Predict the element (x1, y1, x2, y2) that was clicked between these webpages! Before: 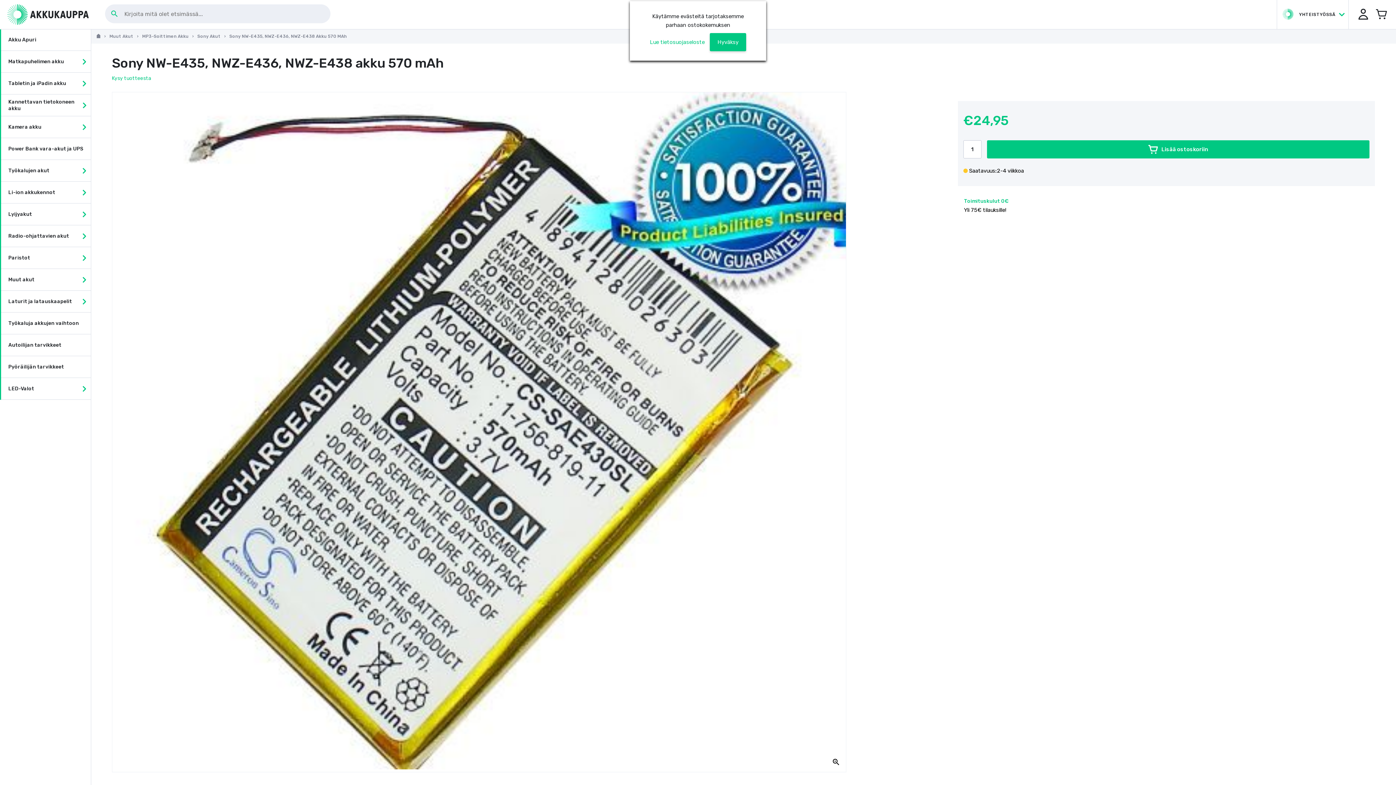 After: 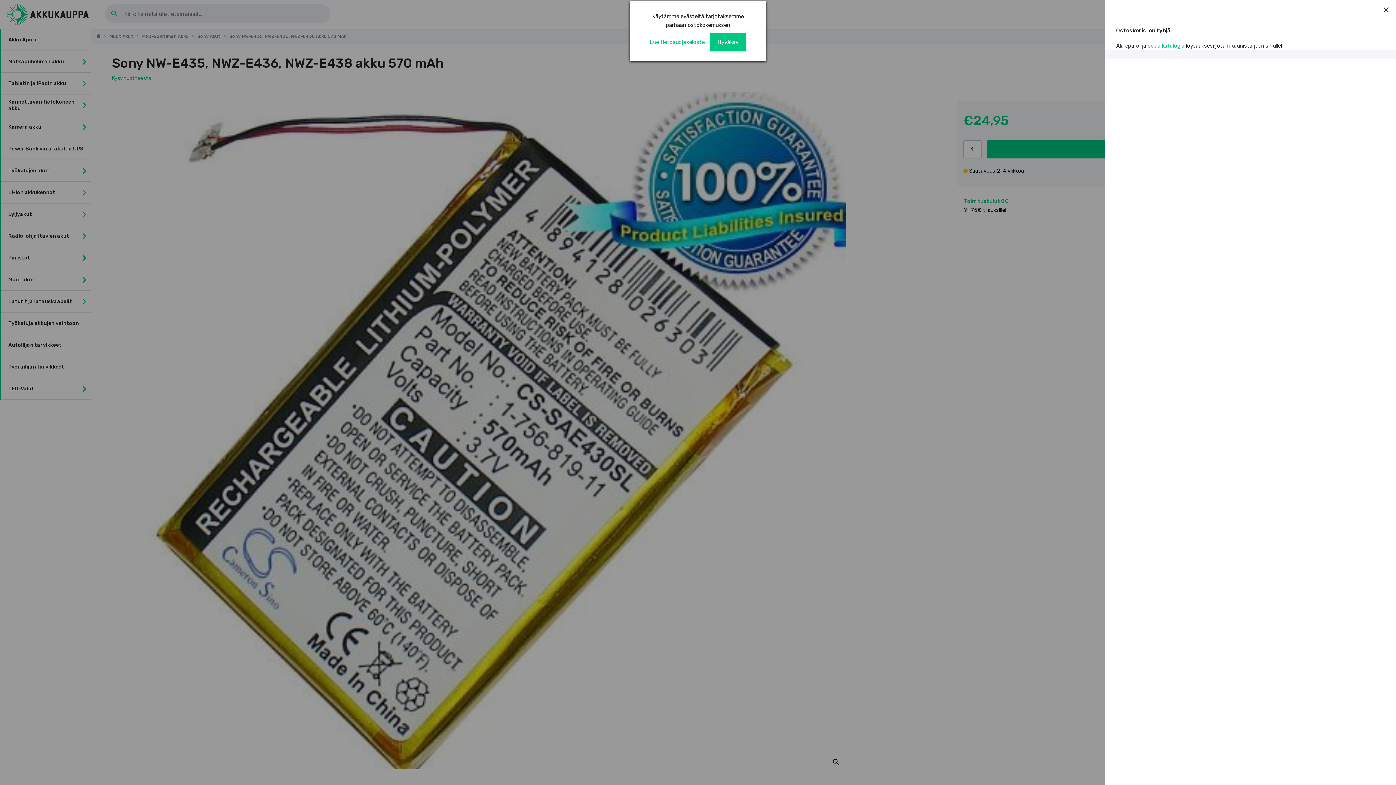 Action: label: Avaa miniostoskori bbox: (1372, 0, 1390, 29)